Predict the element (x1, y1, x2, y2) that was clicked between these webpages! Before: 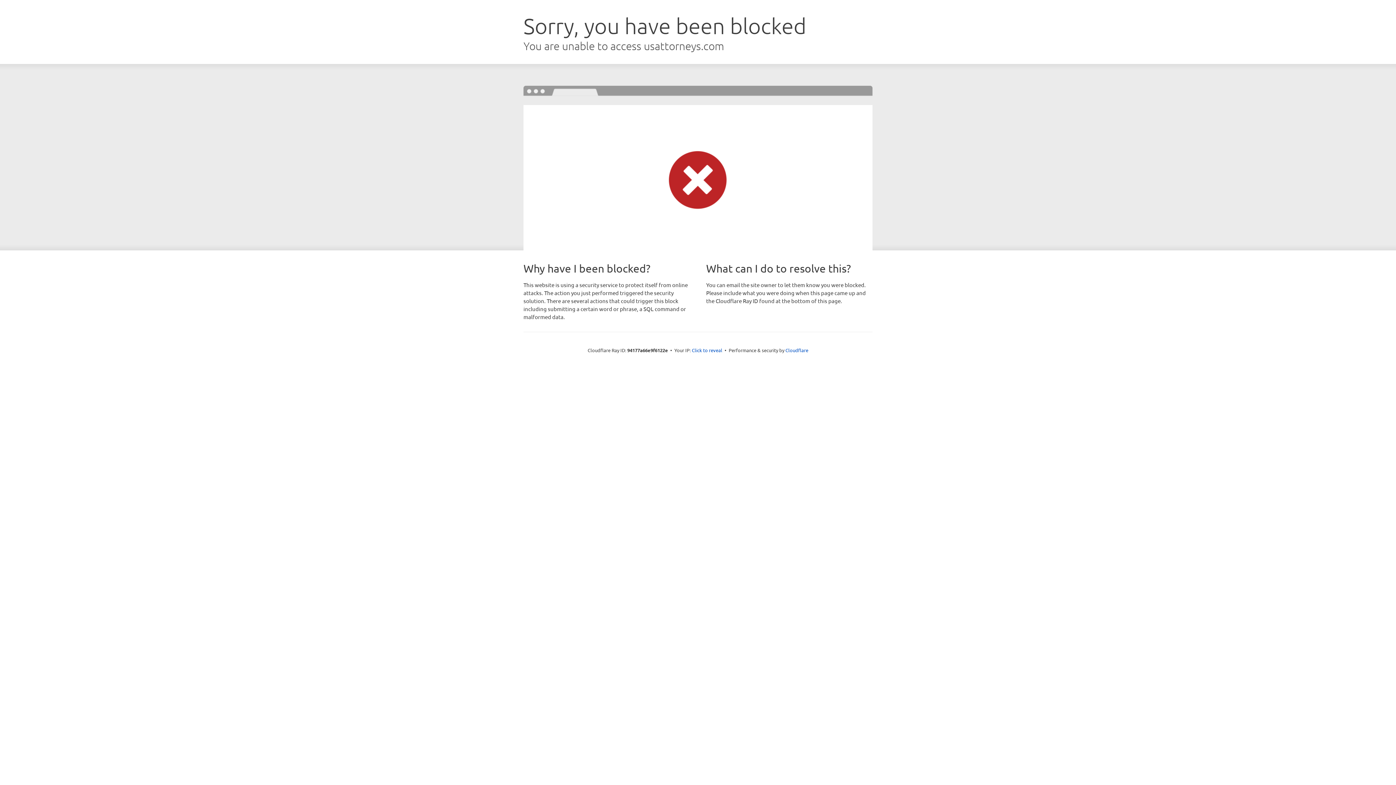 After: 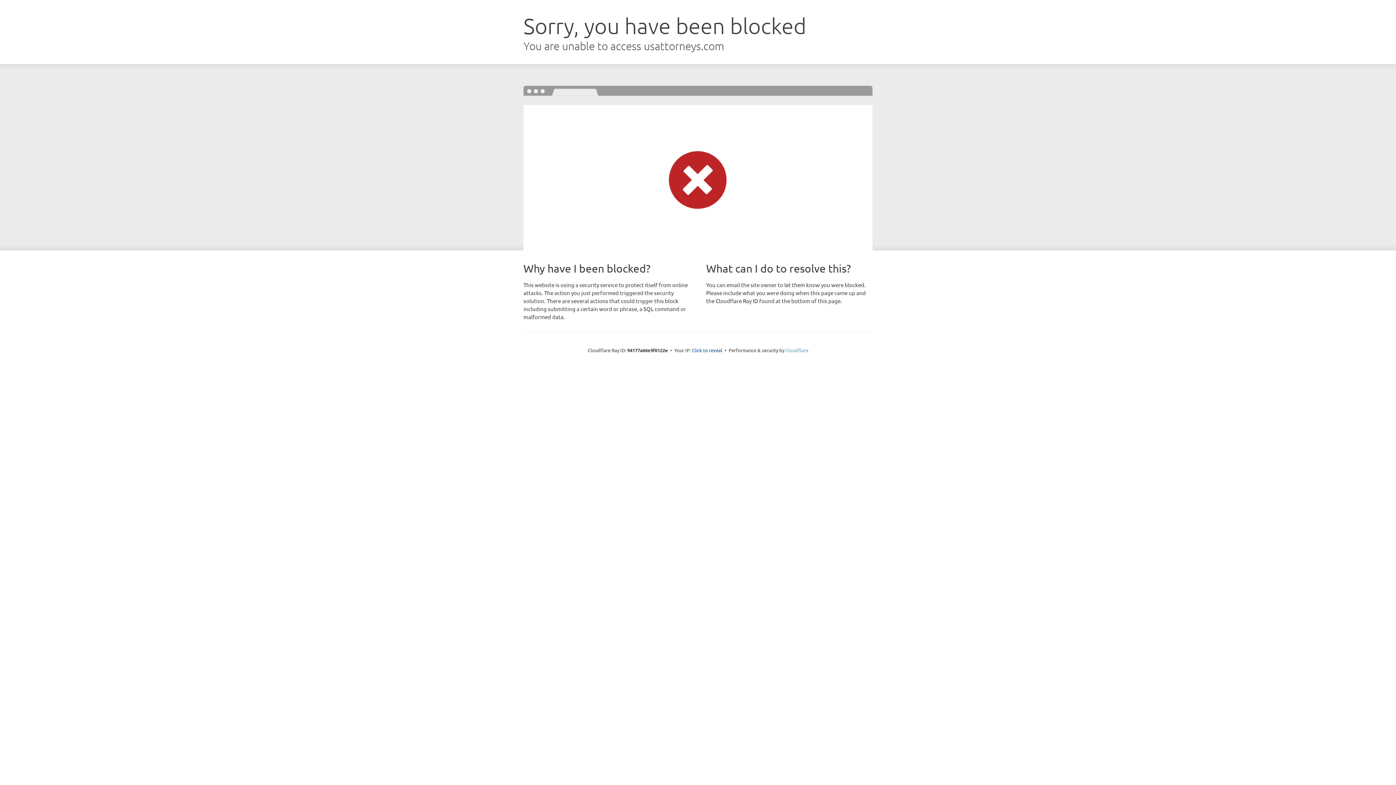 Action: label: Cloudflare bbox: (785, 347, 808, 353)